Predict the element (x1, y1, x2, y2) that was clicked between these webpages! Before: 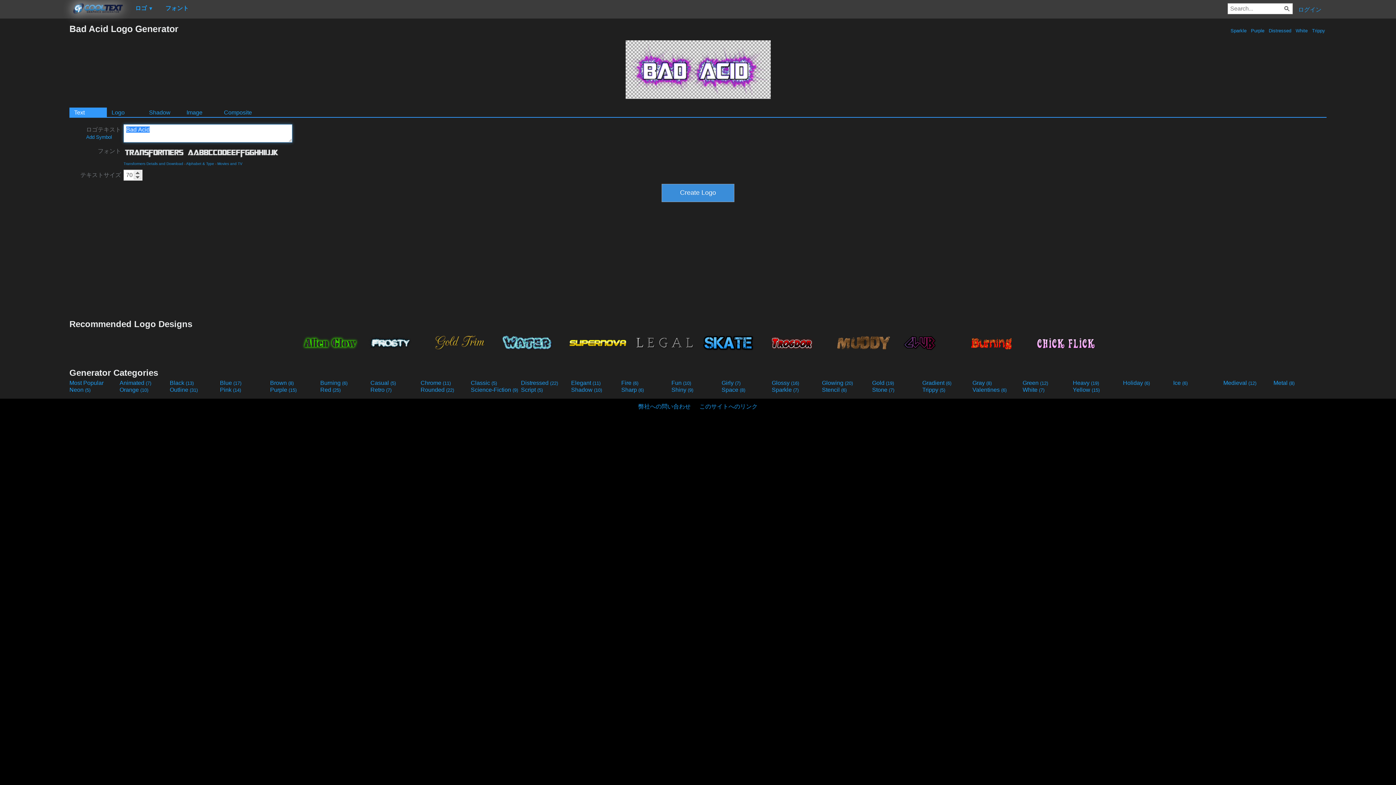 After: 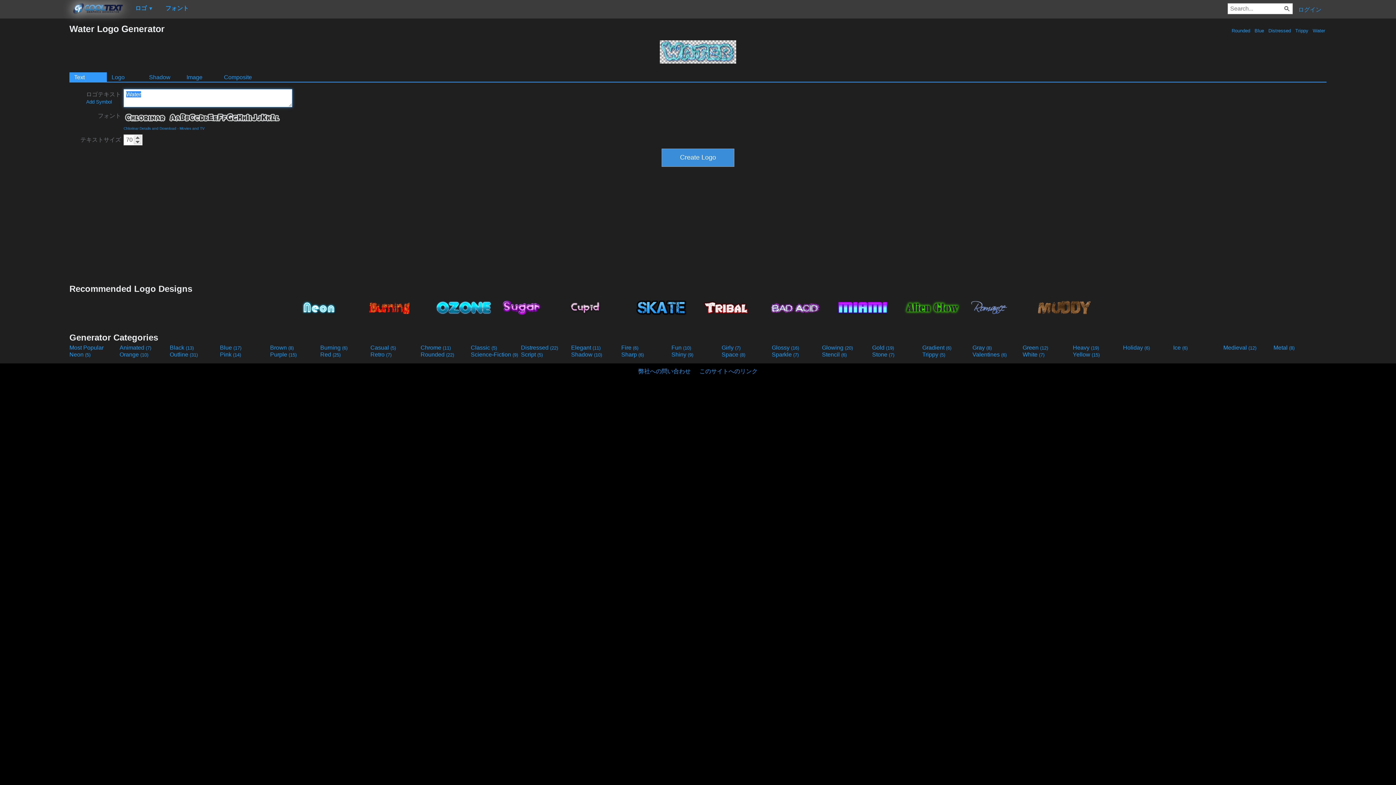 Action: bbox: (498, 330, 563, 354)